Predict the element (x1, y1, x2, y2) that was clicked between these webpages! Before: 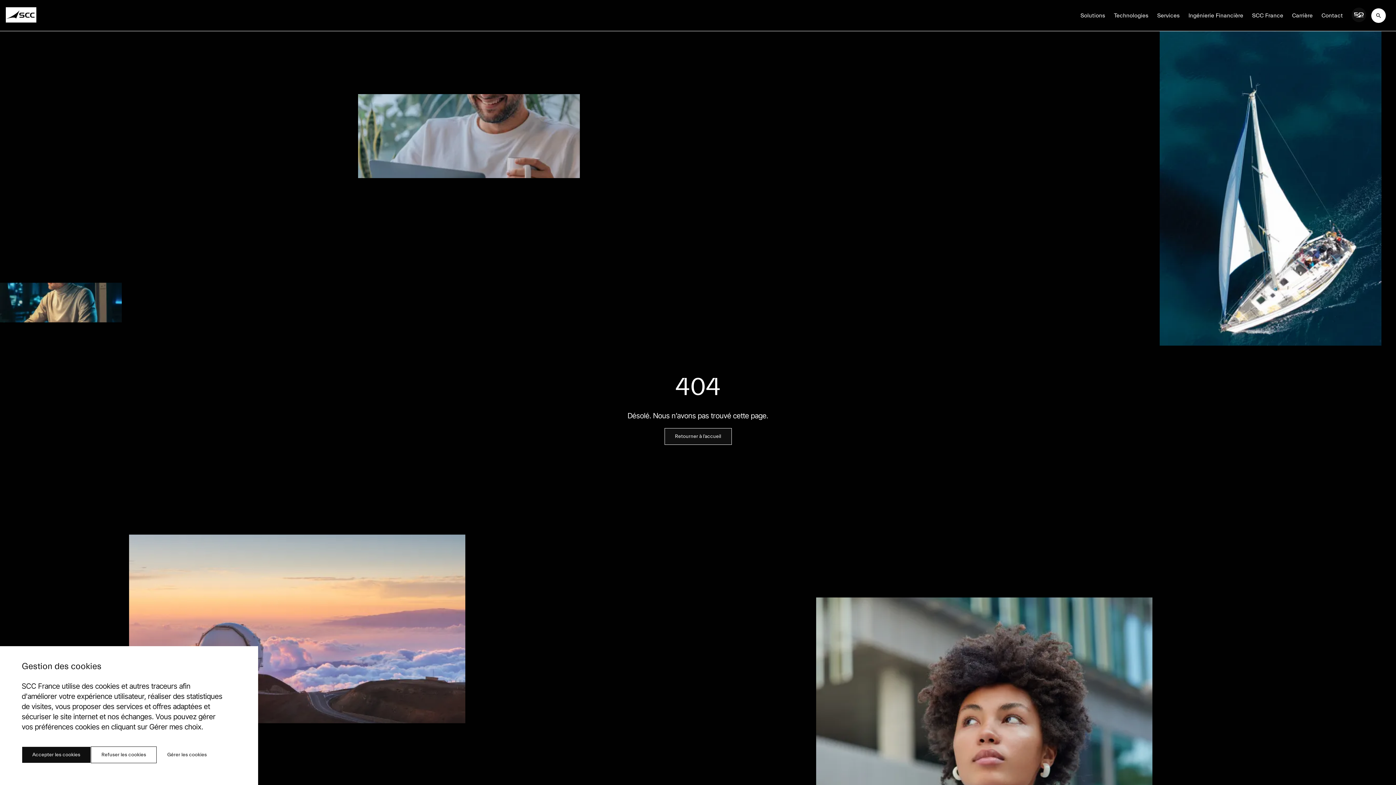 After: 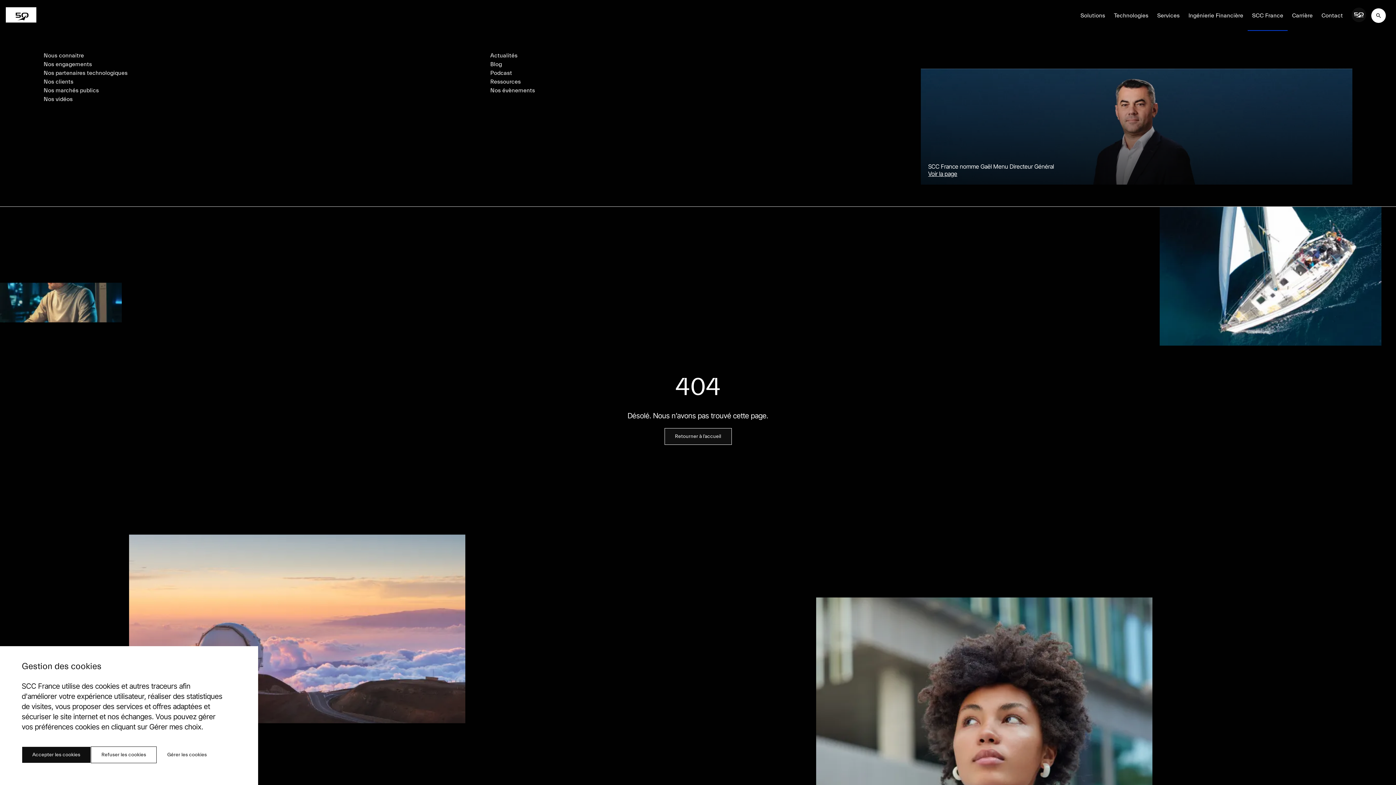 Action: bbox: (1248, 11, 1288, 19) label: SCC France